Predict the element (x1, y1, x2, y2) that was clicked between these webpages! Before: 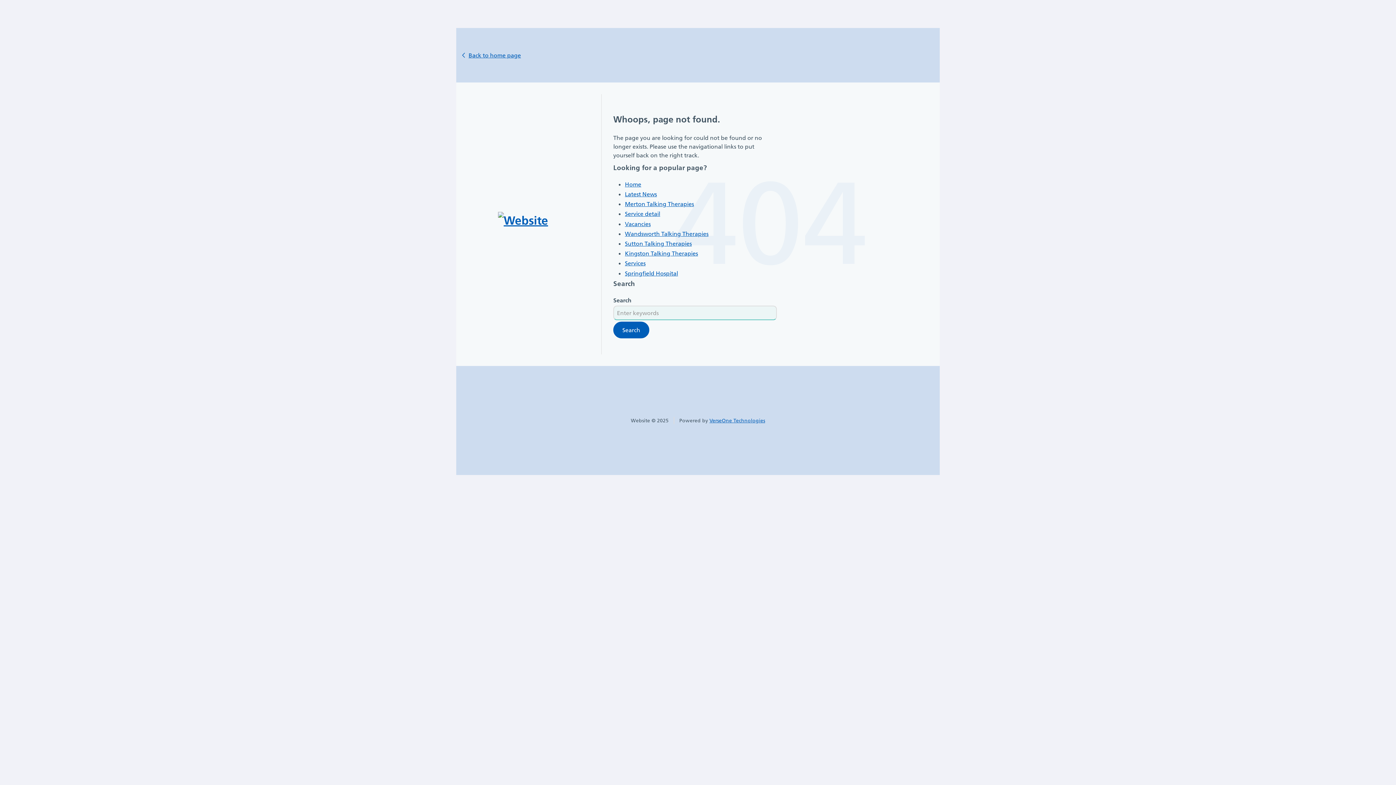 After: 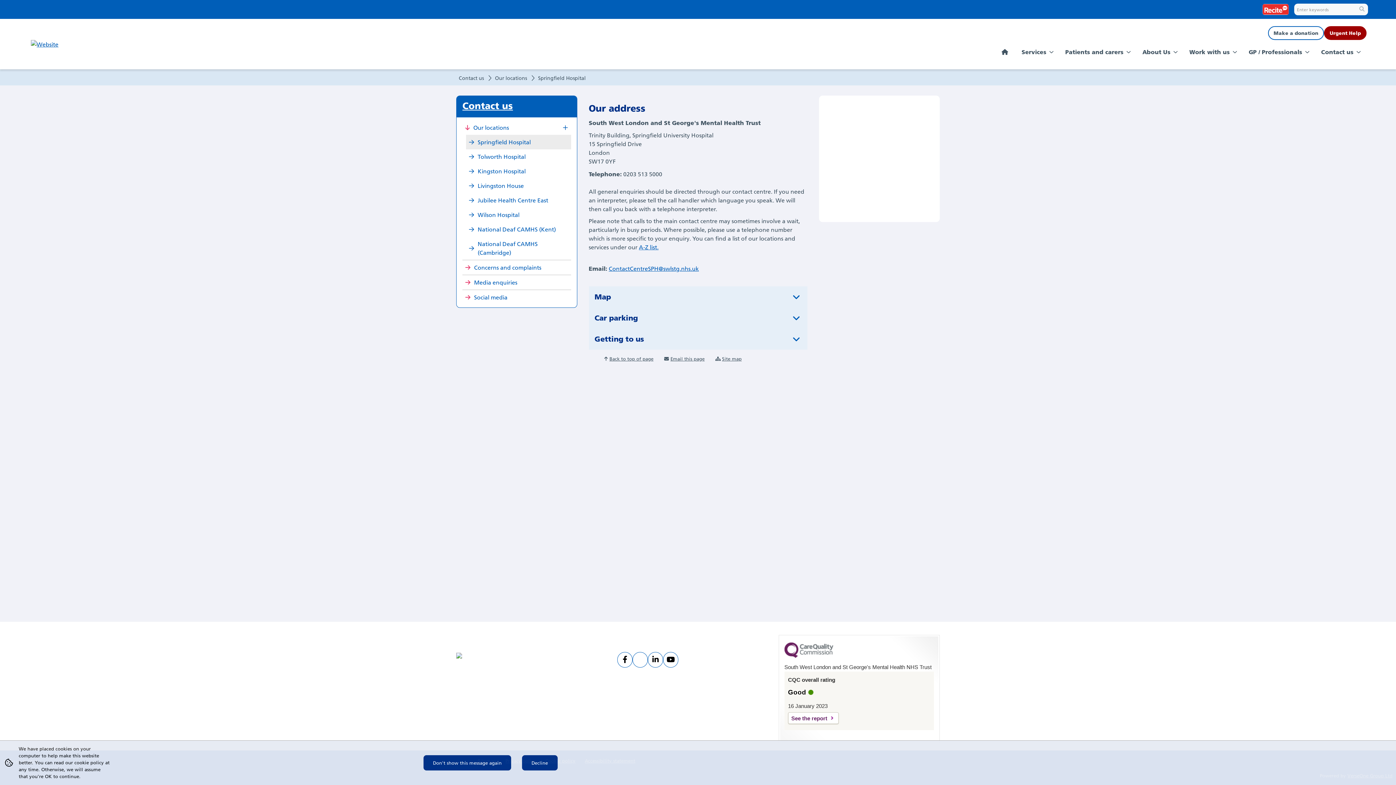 Action: bbox: (625, 269, 678, 276) label: Springfield Hospital